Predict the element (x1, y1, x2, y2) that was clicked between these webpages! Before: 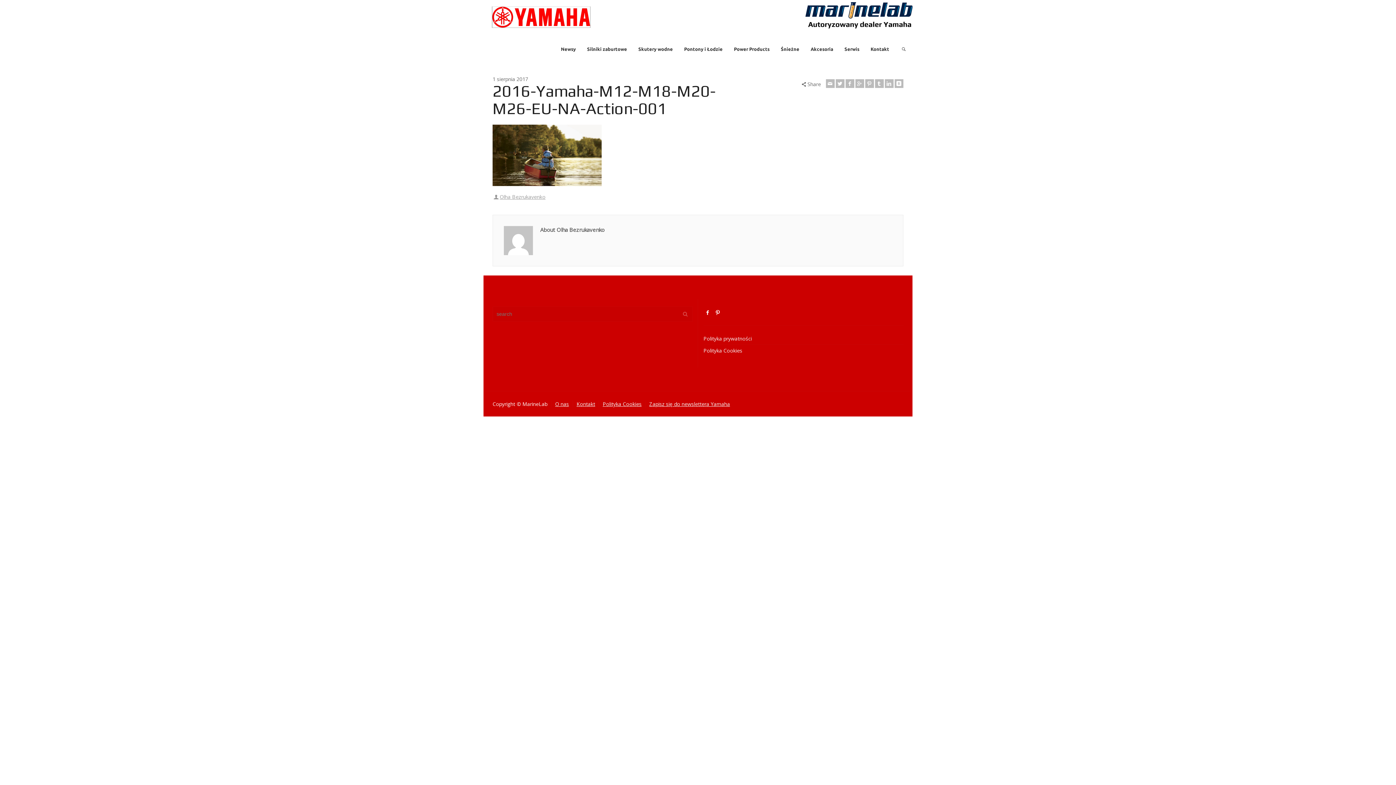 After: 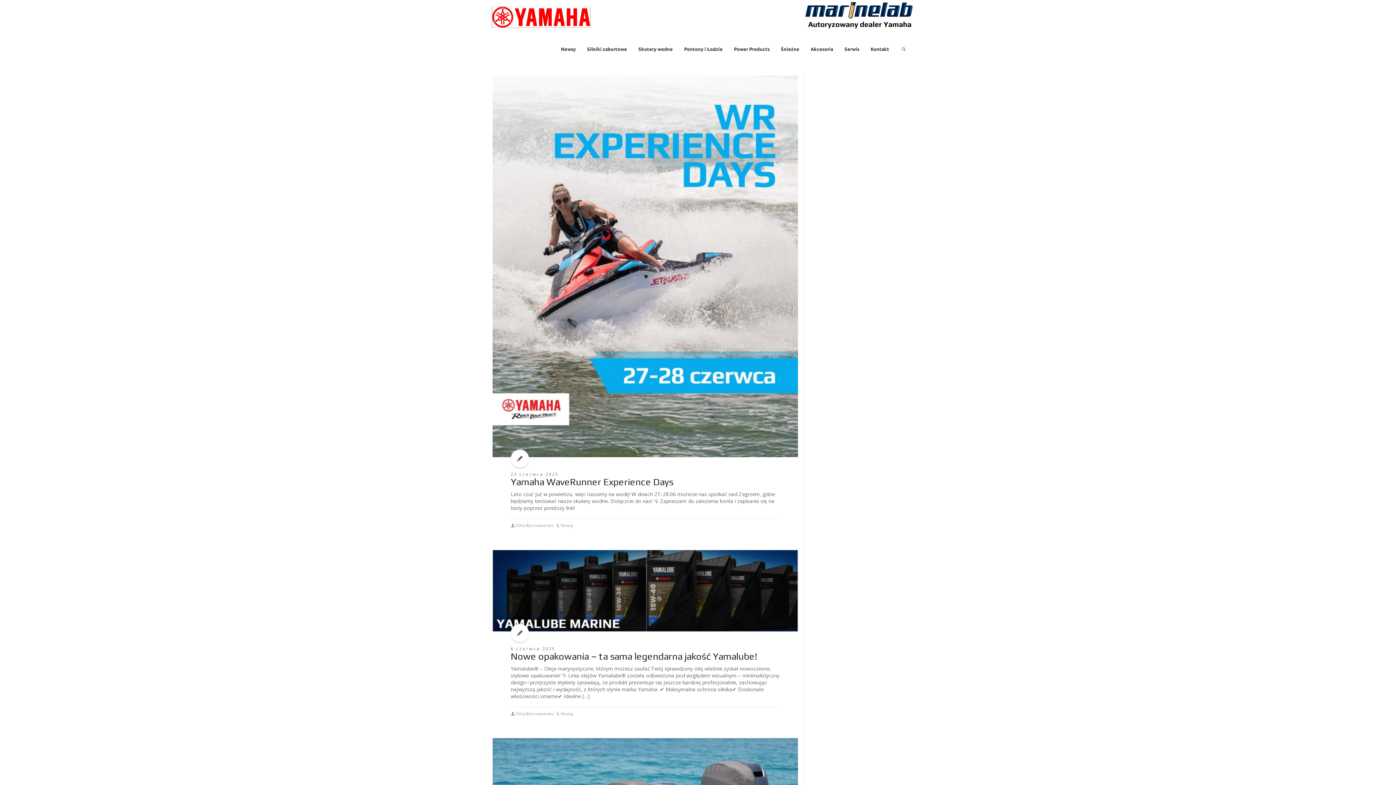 Action: label: Newsy bbox: (555, 33, 581, 64)